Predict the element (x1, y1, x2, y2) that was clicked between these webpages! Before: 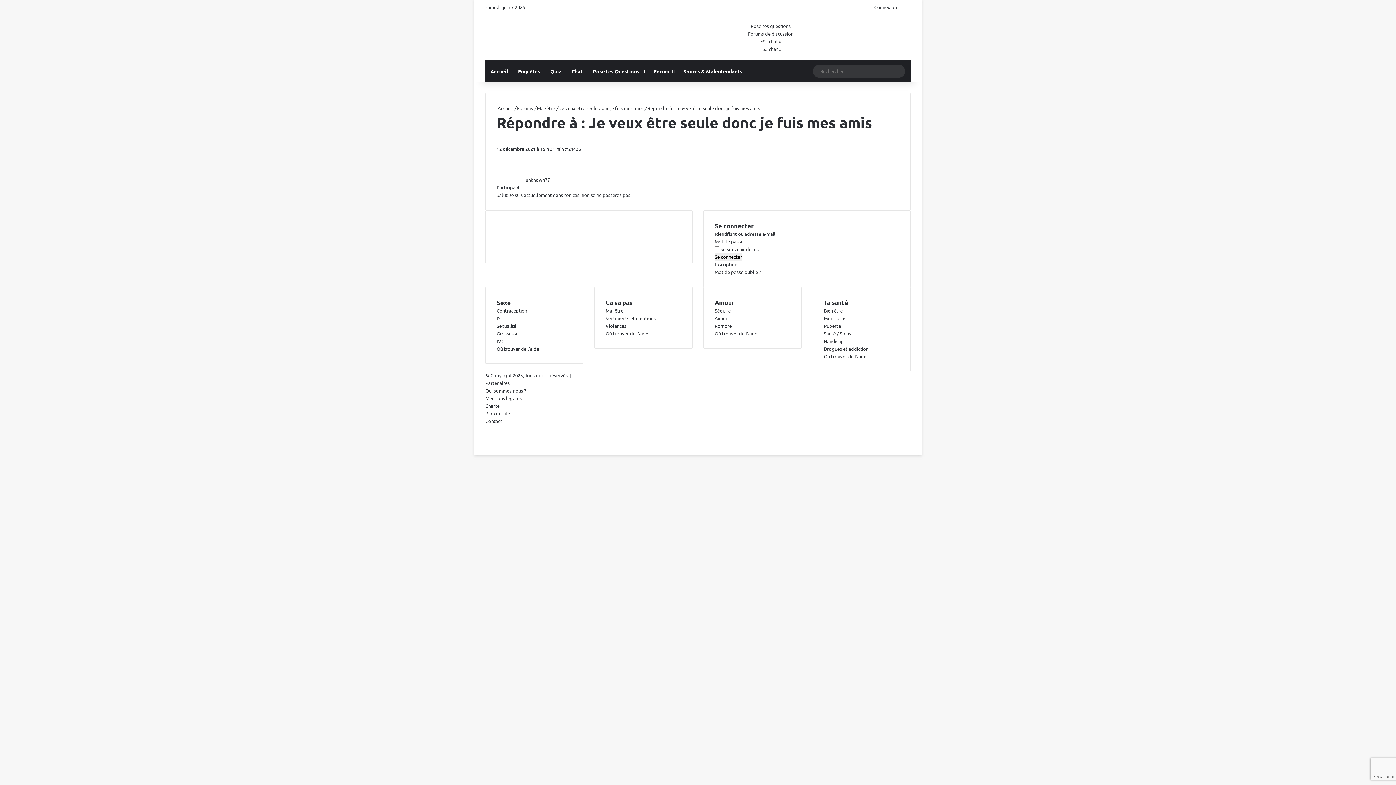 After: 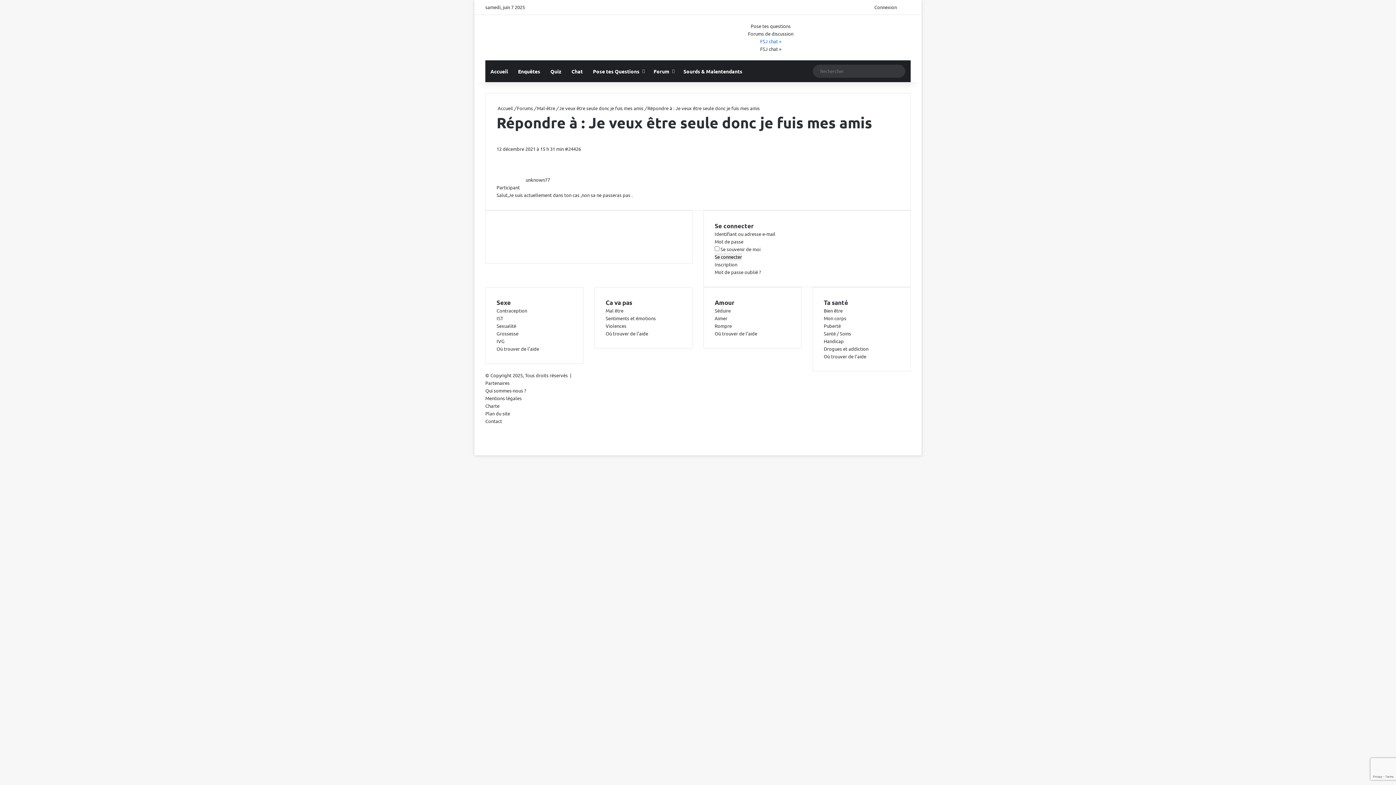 Action: label: FSJ chat » bbox: (760, 38, 781, 44)